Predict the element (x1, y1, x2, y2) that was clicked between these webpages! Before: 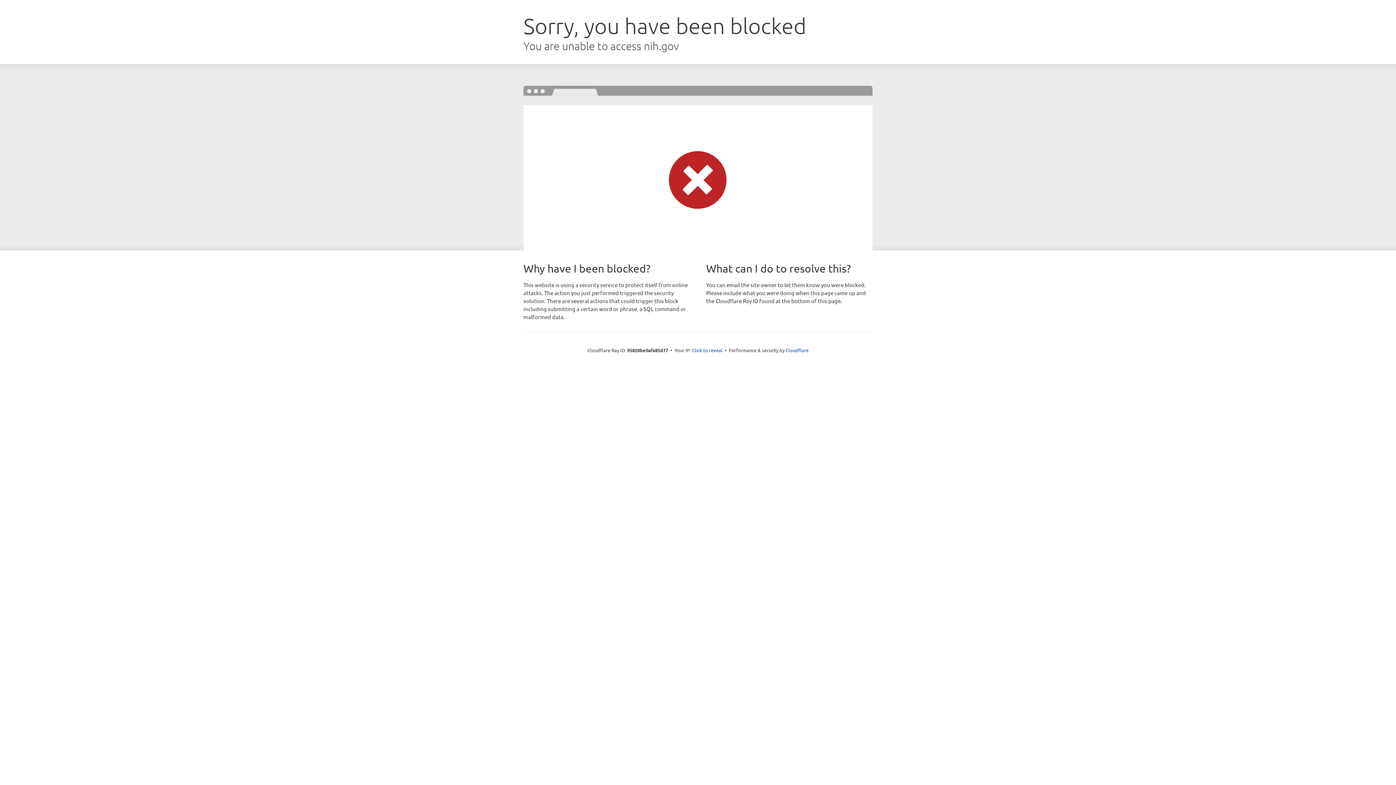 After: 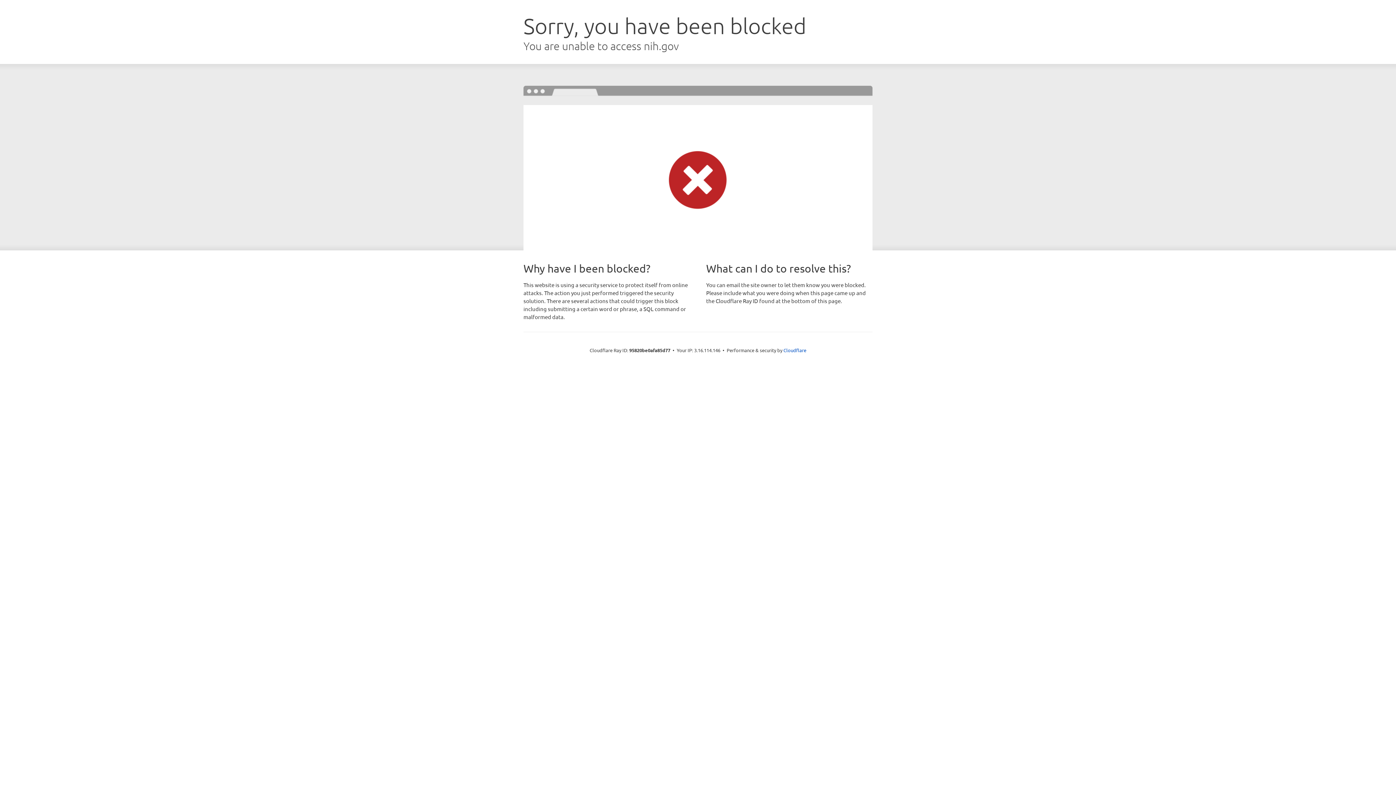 Action: label: Click to reveal bbox: (692, 346, 722, 353)